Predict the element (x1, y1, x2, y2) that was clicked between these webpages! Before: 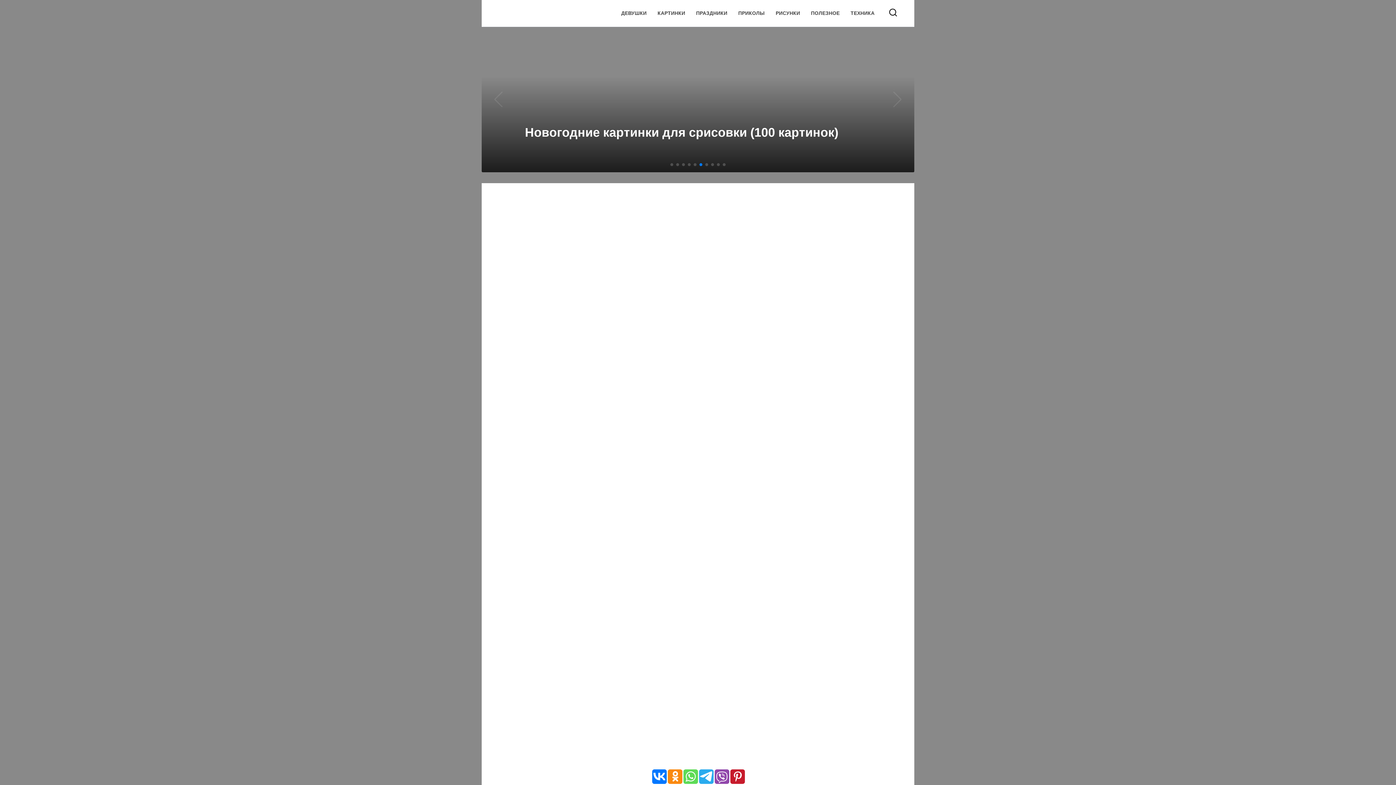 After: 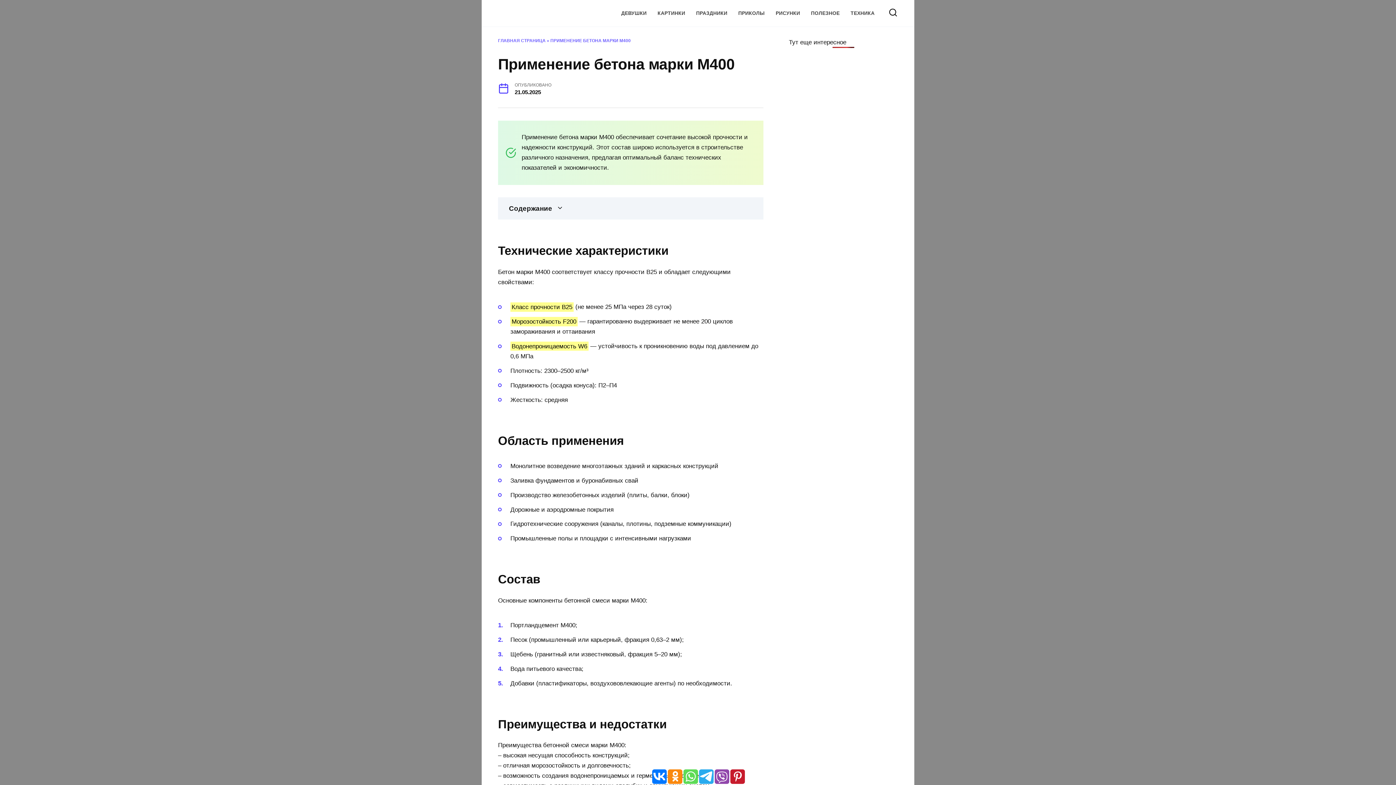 Action: label: Применение бетона марки М400 bbox: (709, 576, 772, 593)